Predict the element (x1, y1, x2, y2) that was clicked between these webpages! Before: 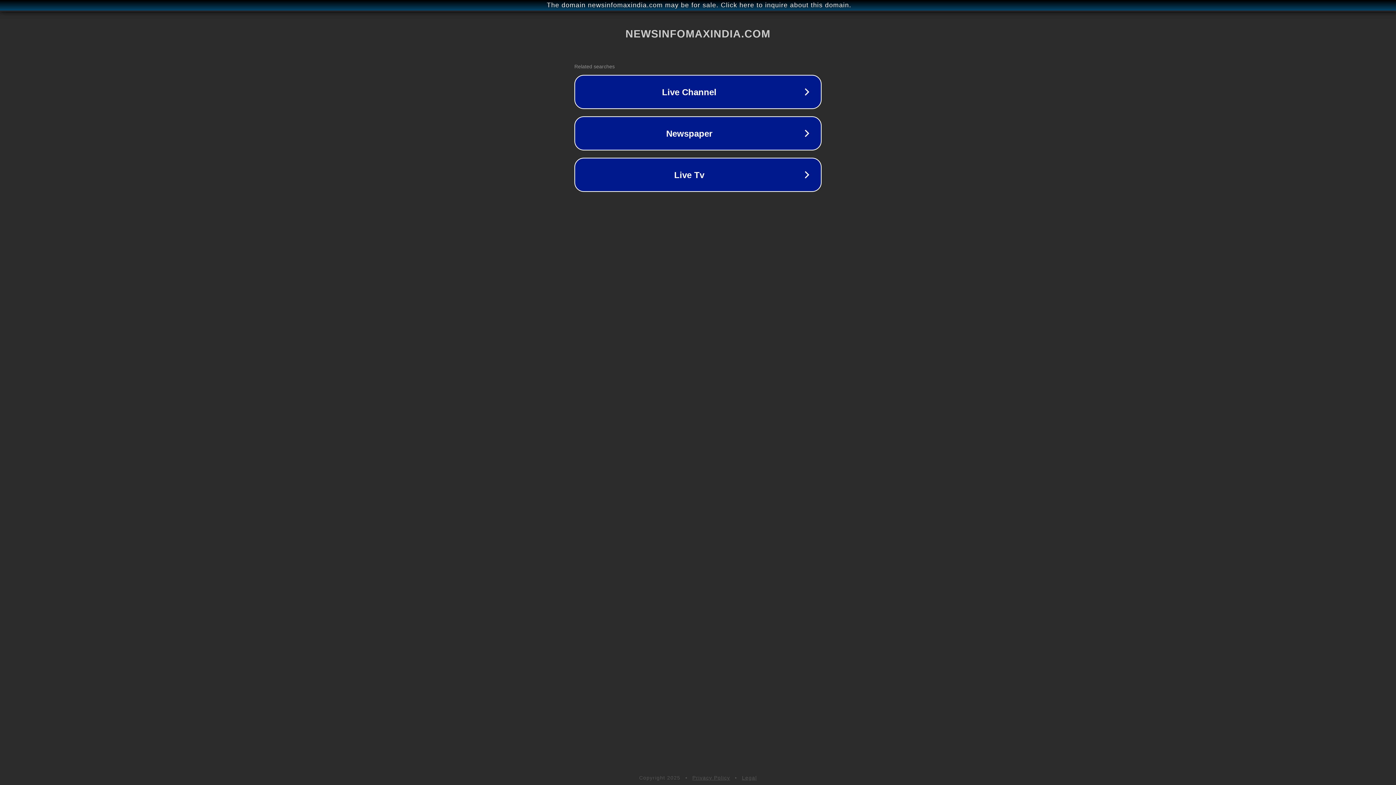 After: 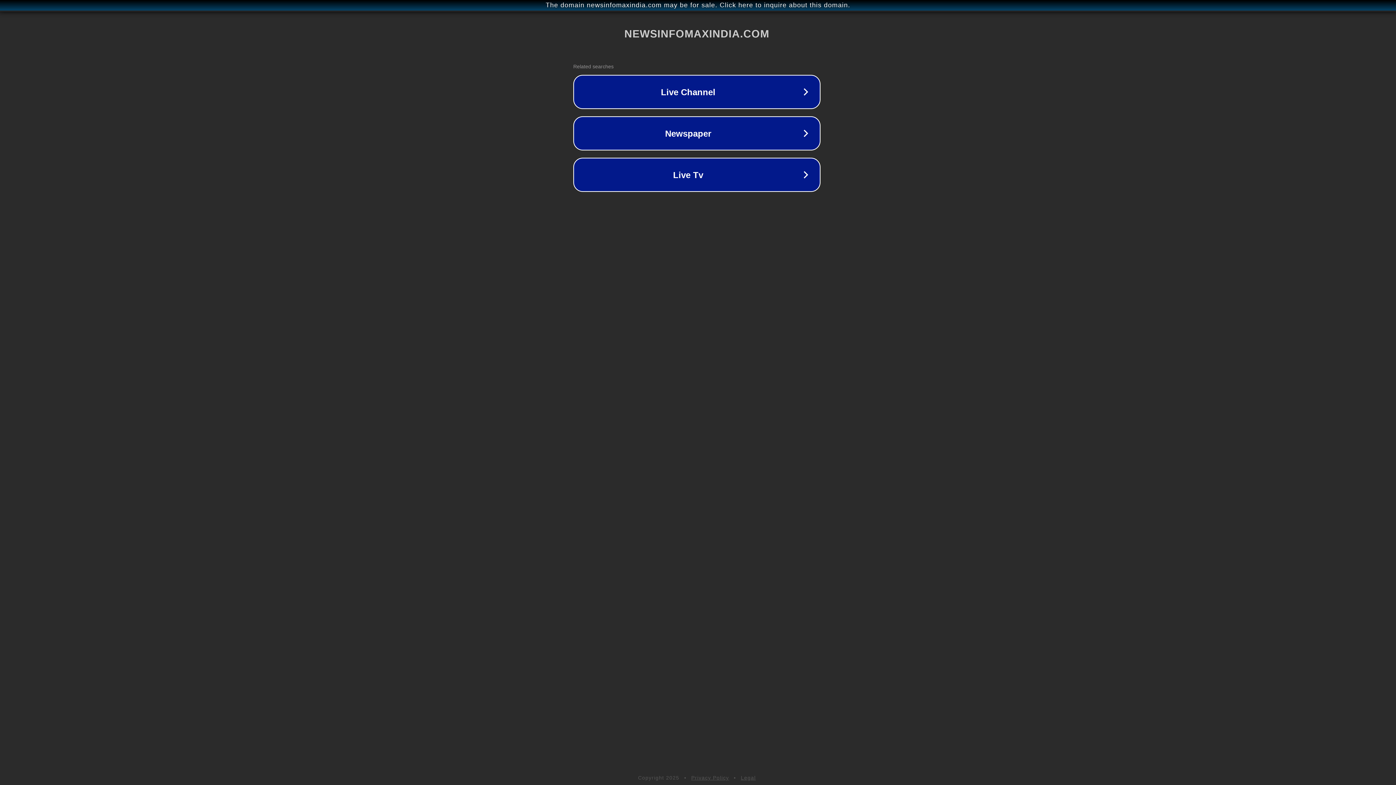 Action: bbox: (1, 1, 1397, 9) label: The domain newsinfomaxindia.com may be for sale. Click here to inquire about this domain.